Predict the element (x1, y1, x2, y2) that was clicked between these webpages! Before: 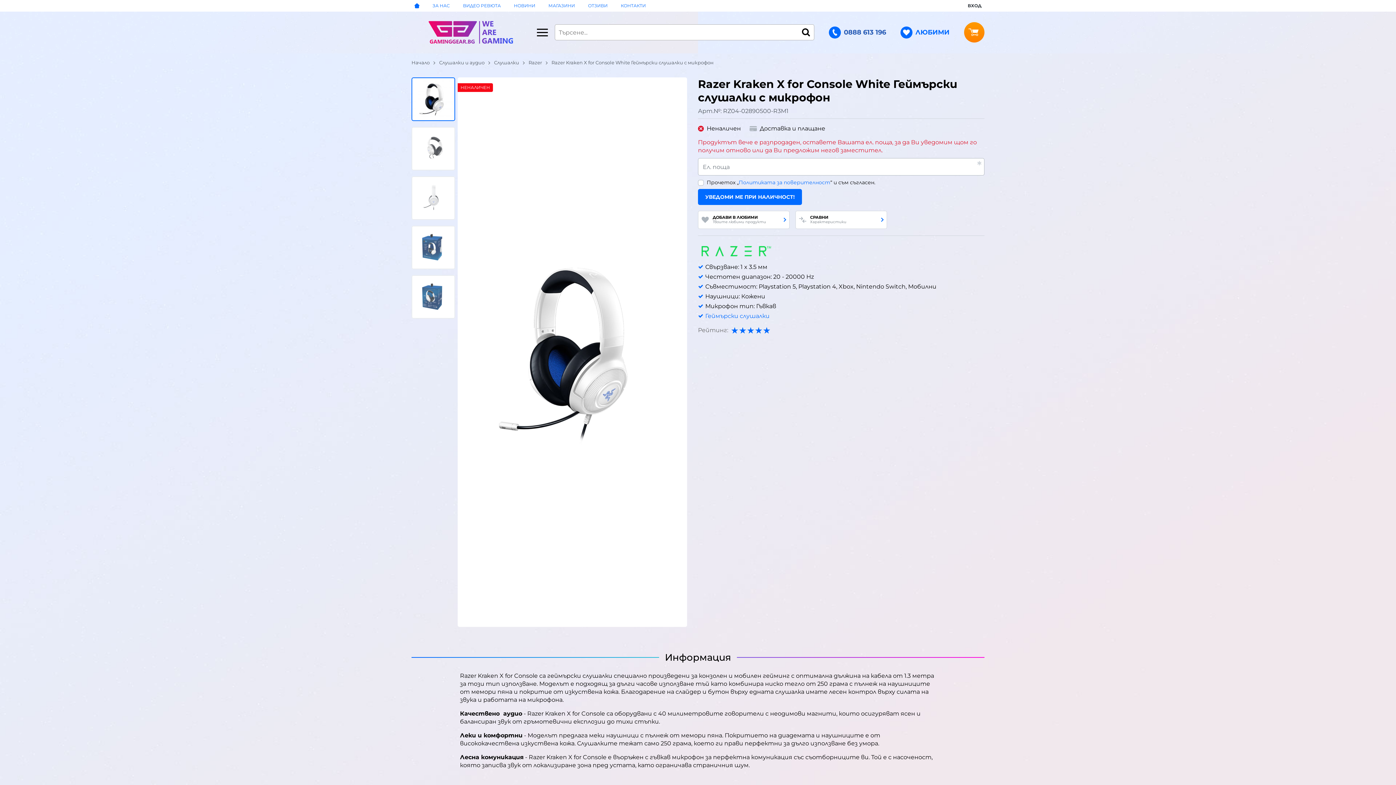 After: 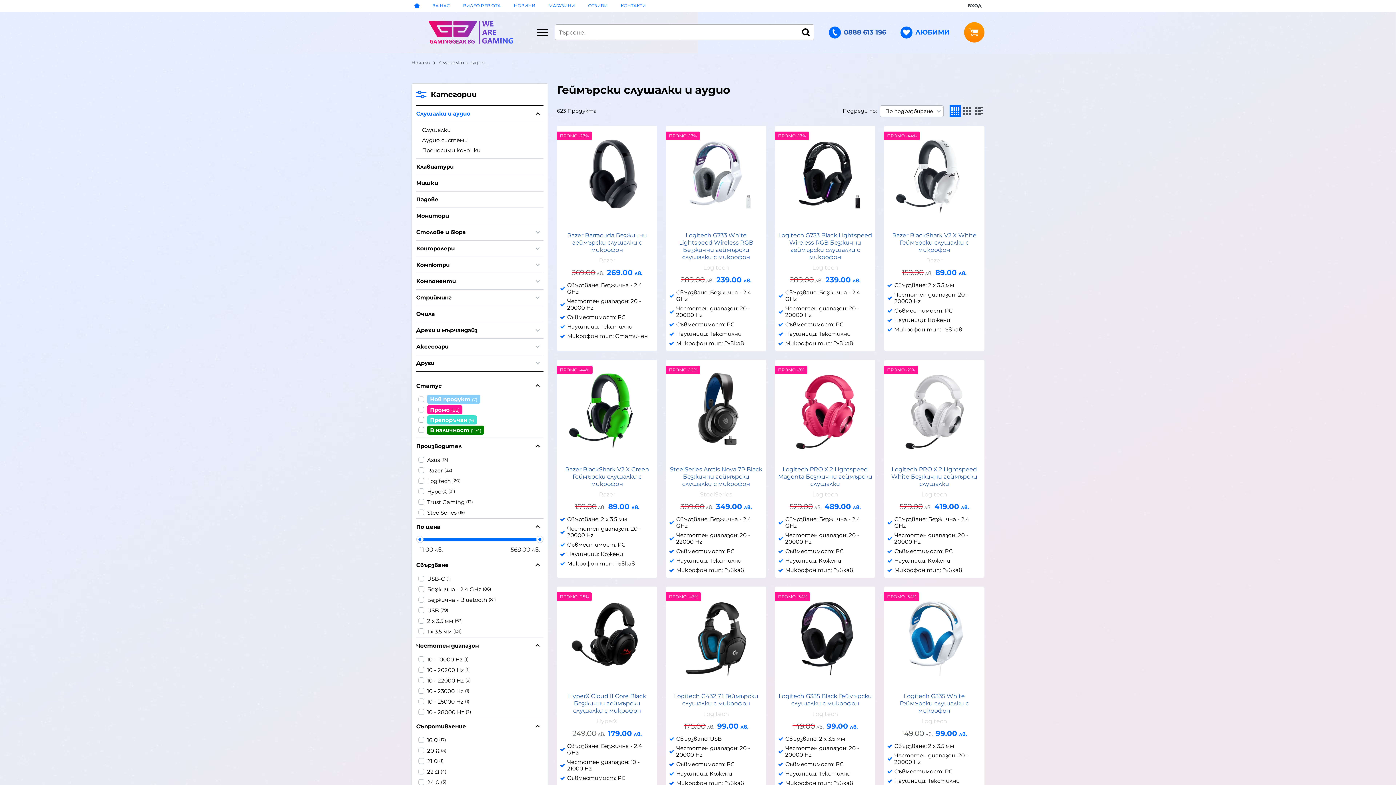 Action: label: Слушалки и аудио bbox: (439, 59, 494, 65)